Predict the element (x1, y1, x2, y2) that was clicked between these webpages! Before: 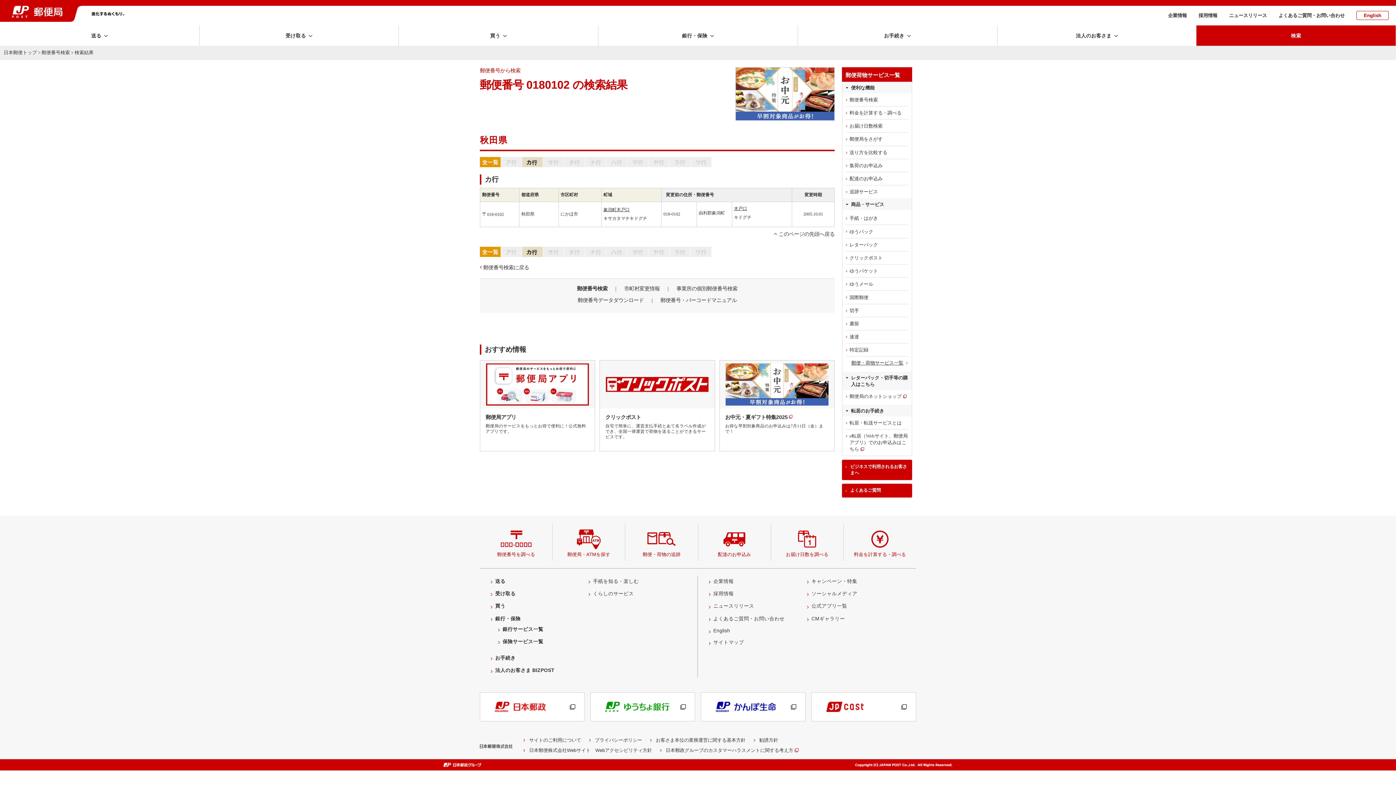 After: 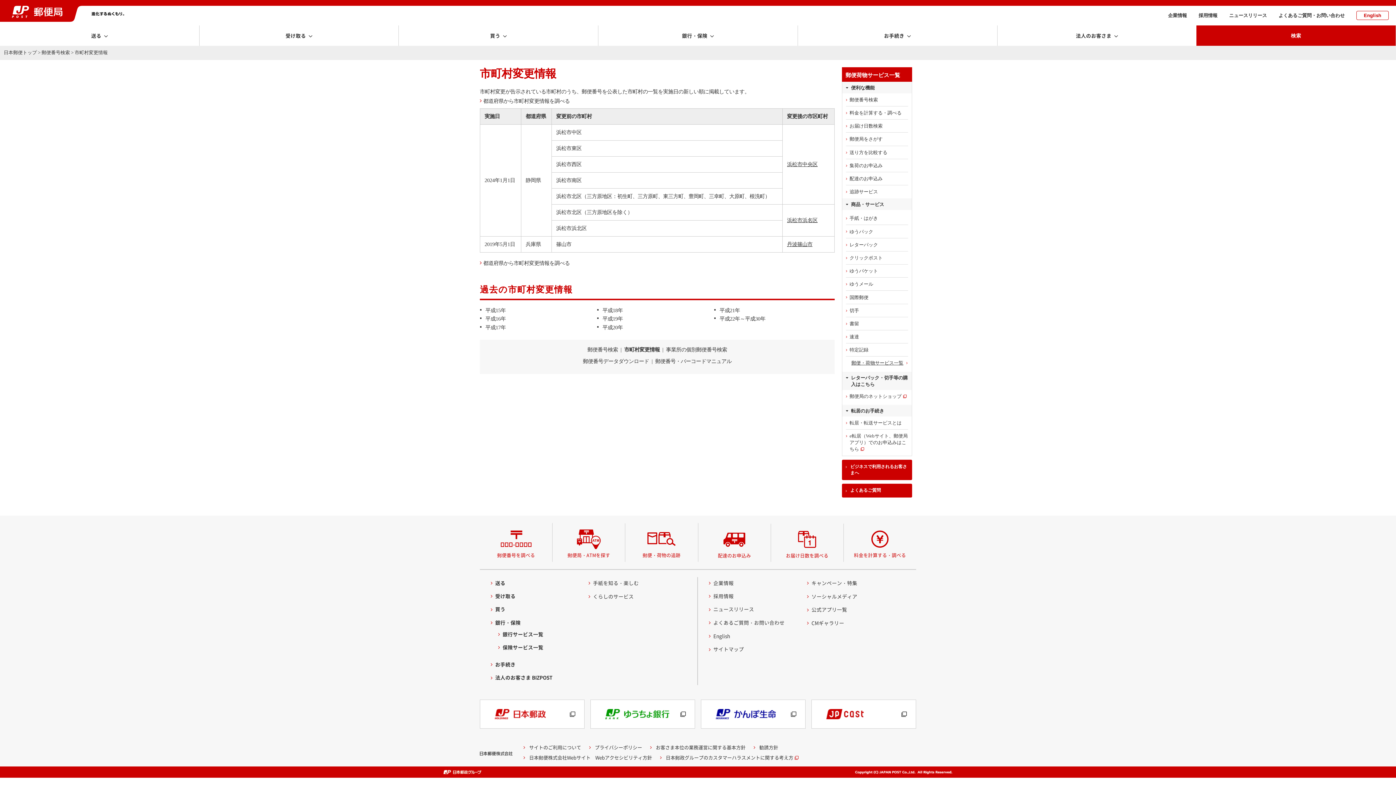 Action: bbox: (624, 285, 660, 291) label: 市町村変更情報